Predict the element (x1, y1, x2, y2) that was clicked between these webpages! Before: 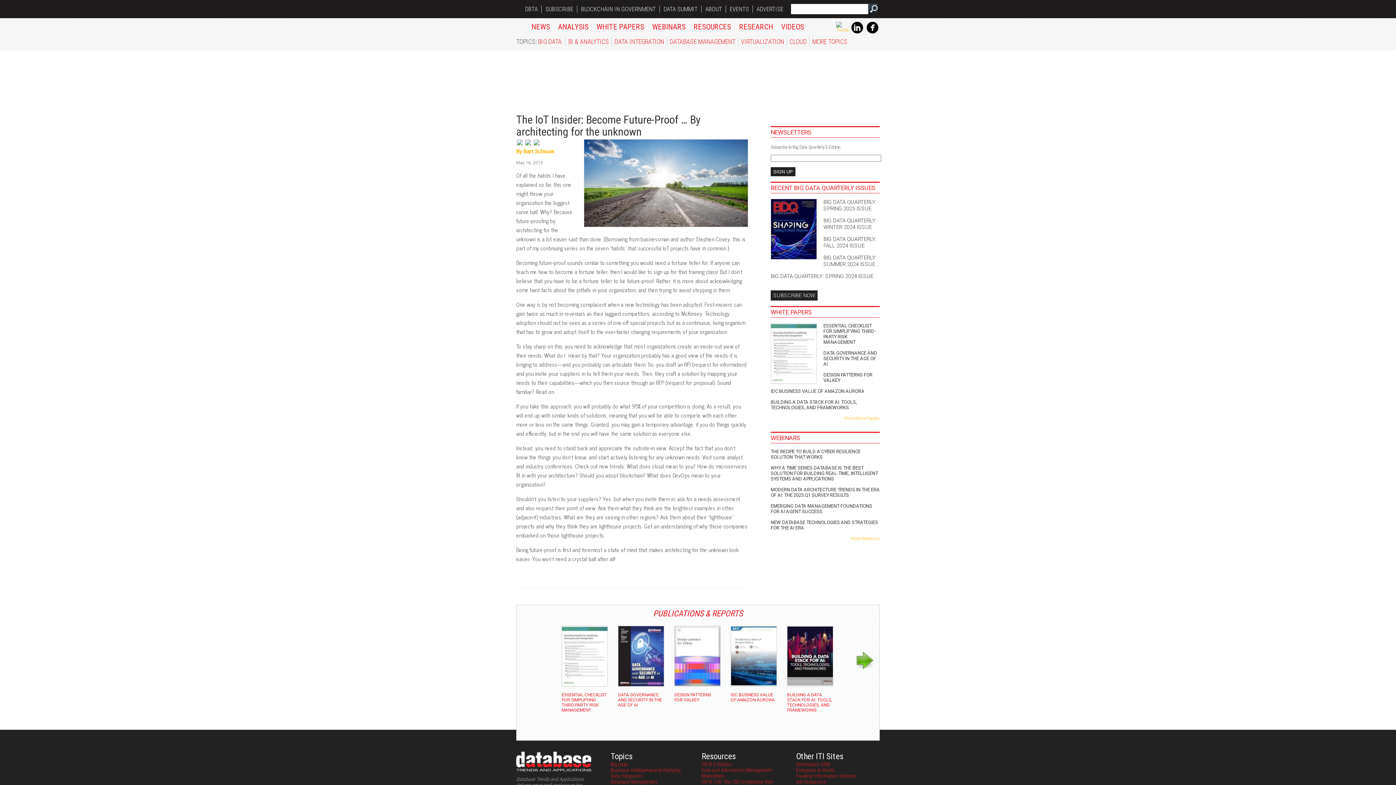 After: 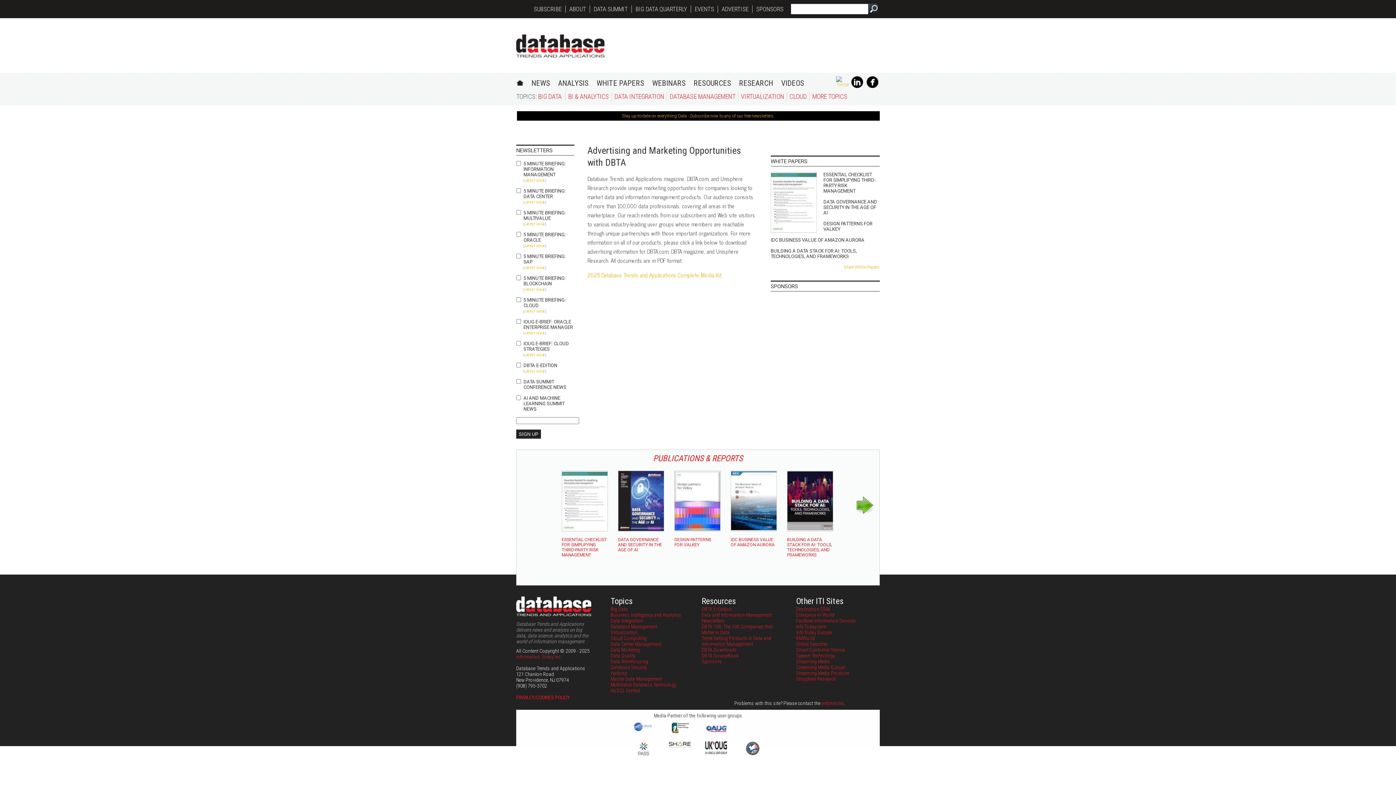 Action: bbox: (756, 5, 783, 12) label: ADVERTISE